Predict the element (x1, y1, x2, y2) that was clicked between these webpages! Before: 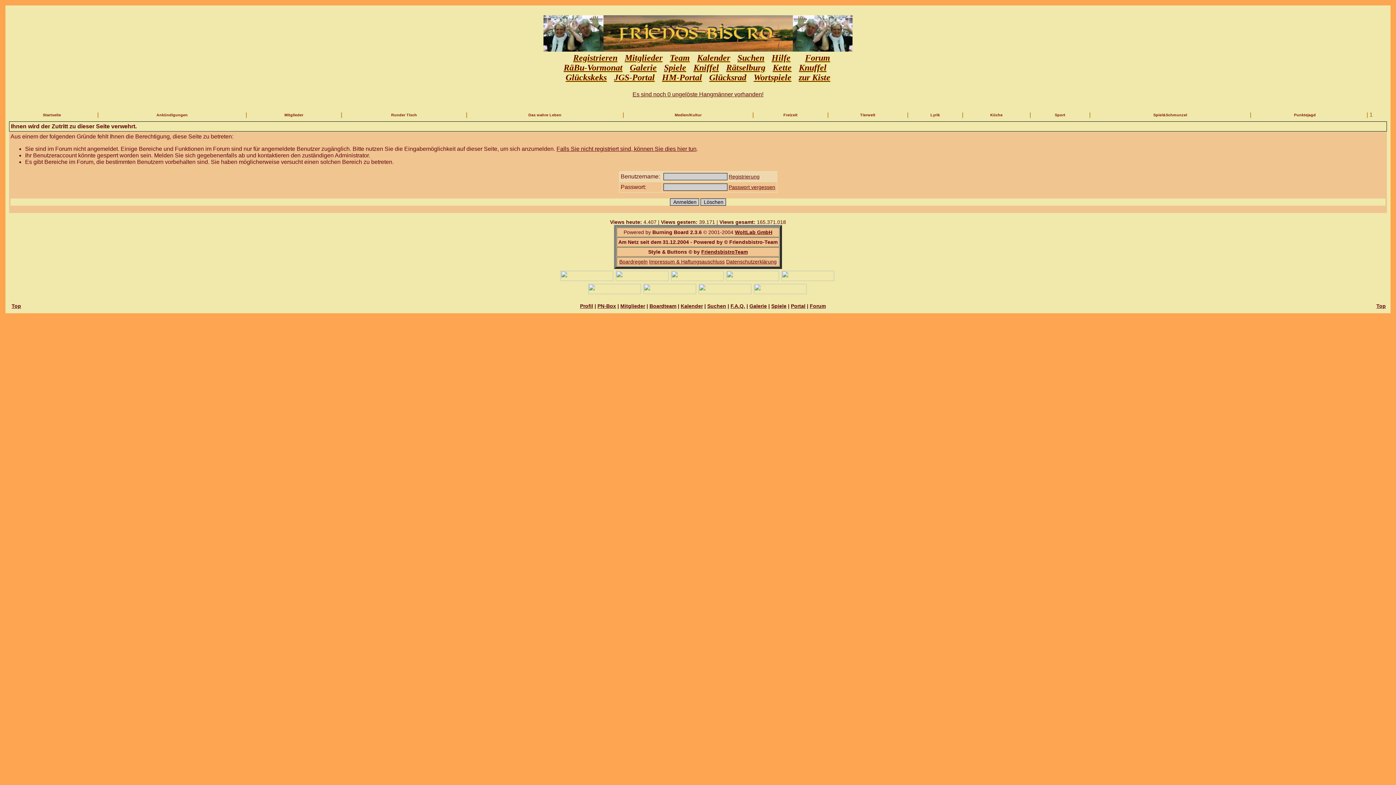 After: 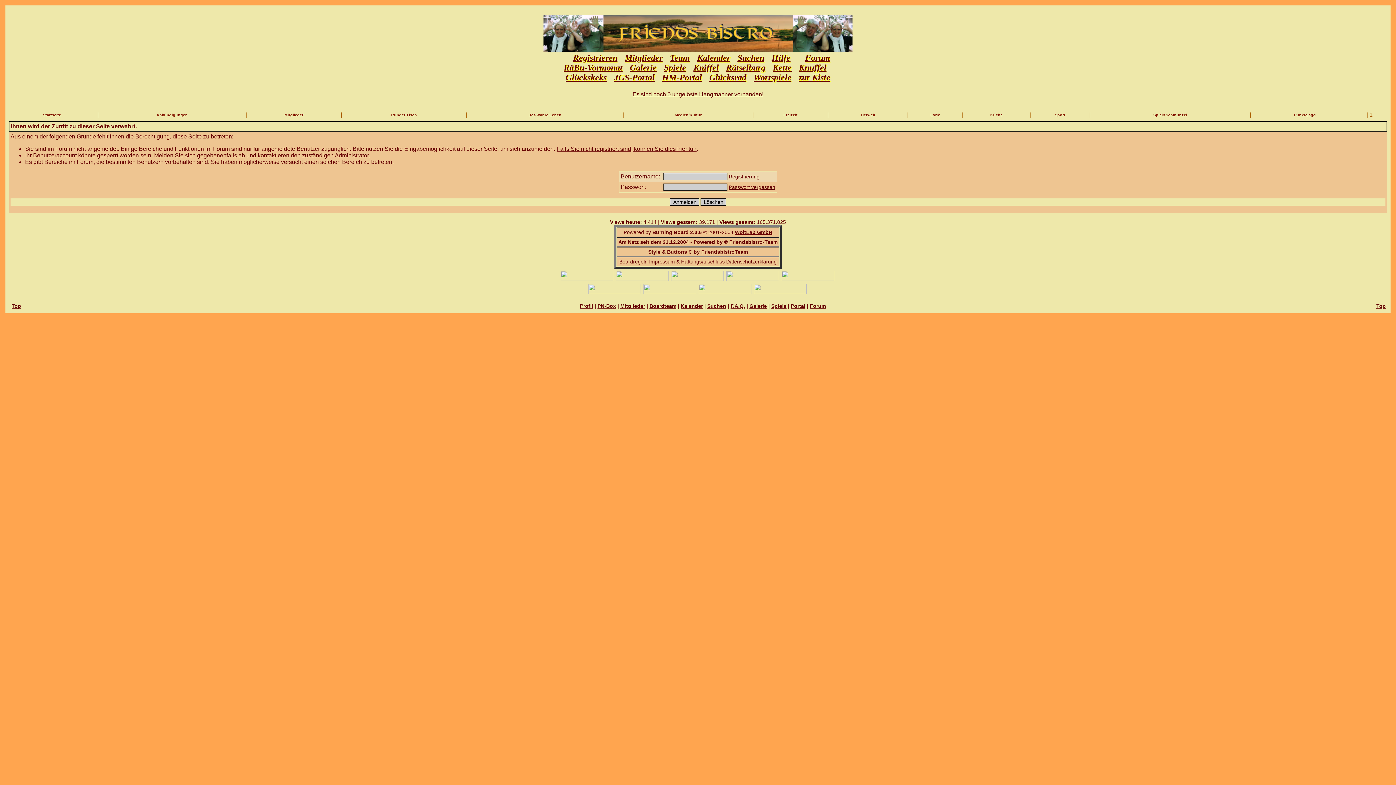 Action: label: Suchen bbox: (707, 303, 726, 309)